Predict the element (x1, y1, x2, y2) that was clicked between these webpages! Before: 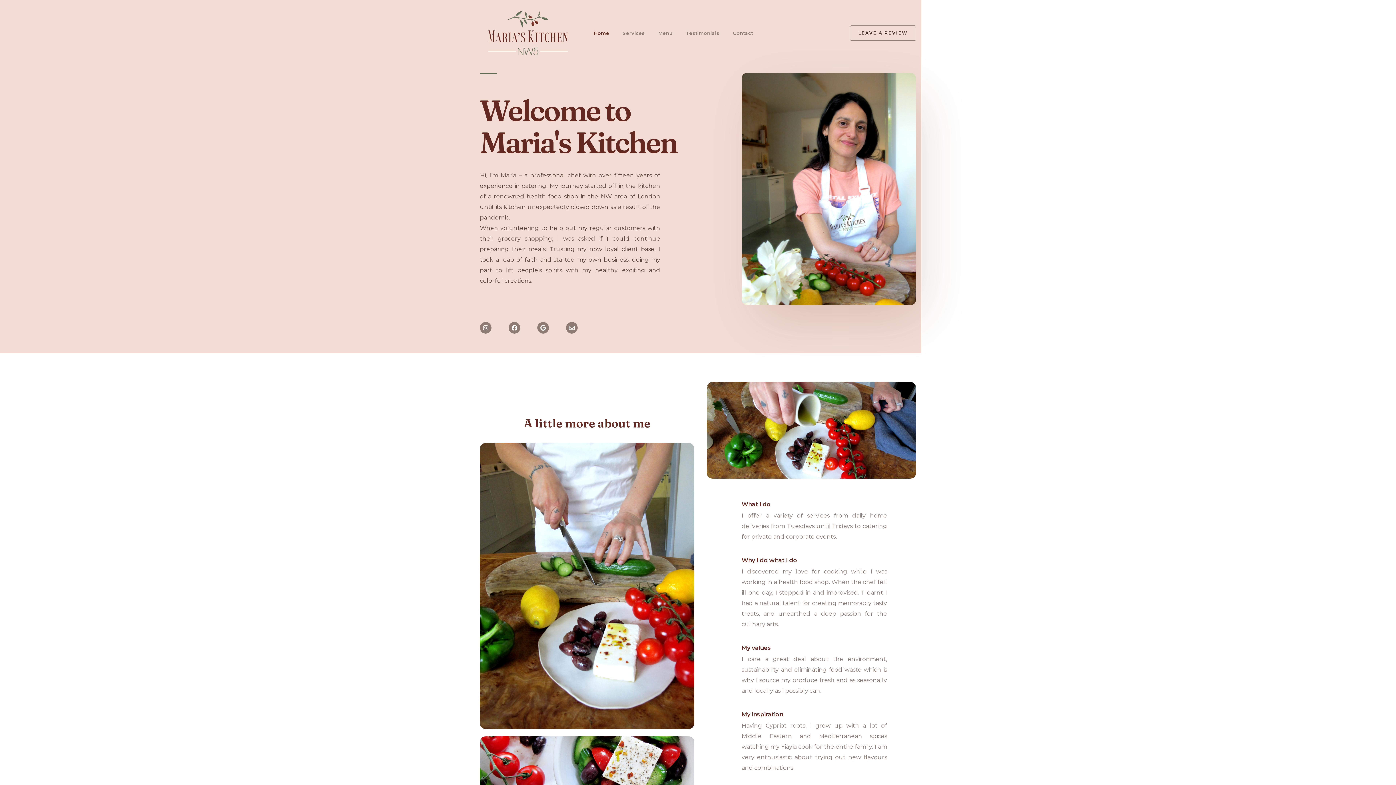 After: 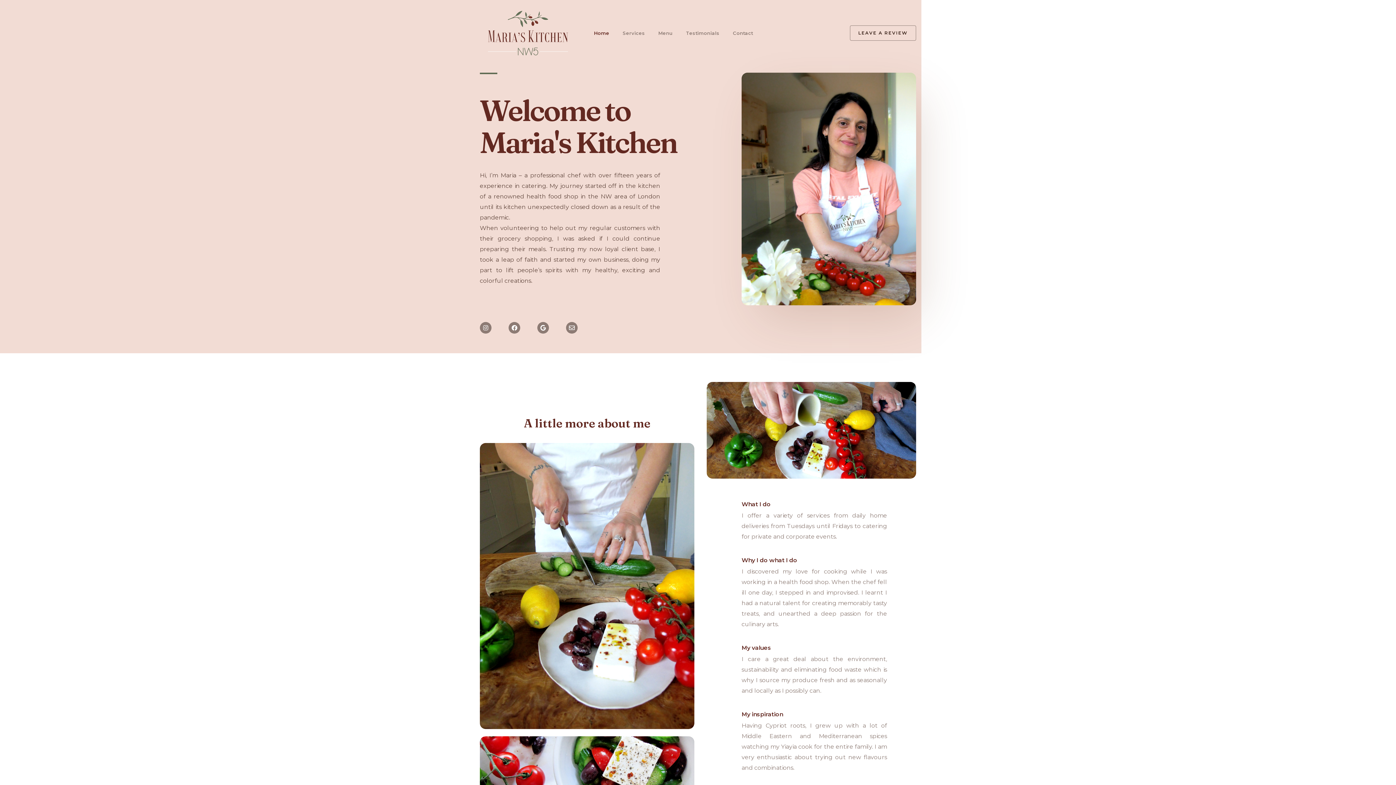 Action: bbox: (480, 29, 576, 36)